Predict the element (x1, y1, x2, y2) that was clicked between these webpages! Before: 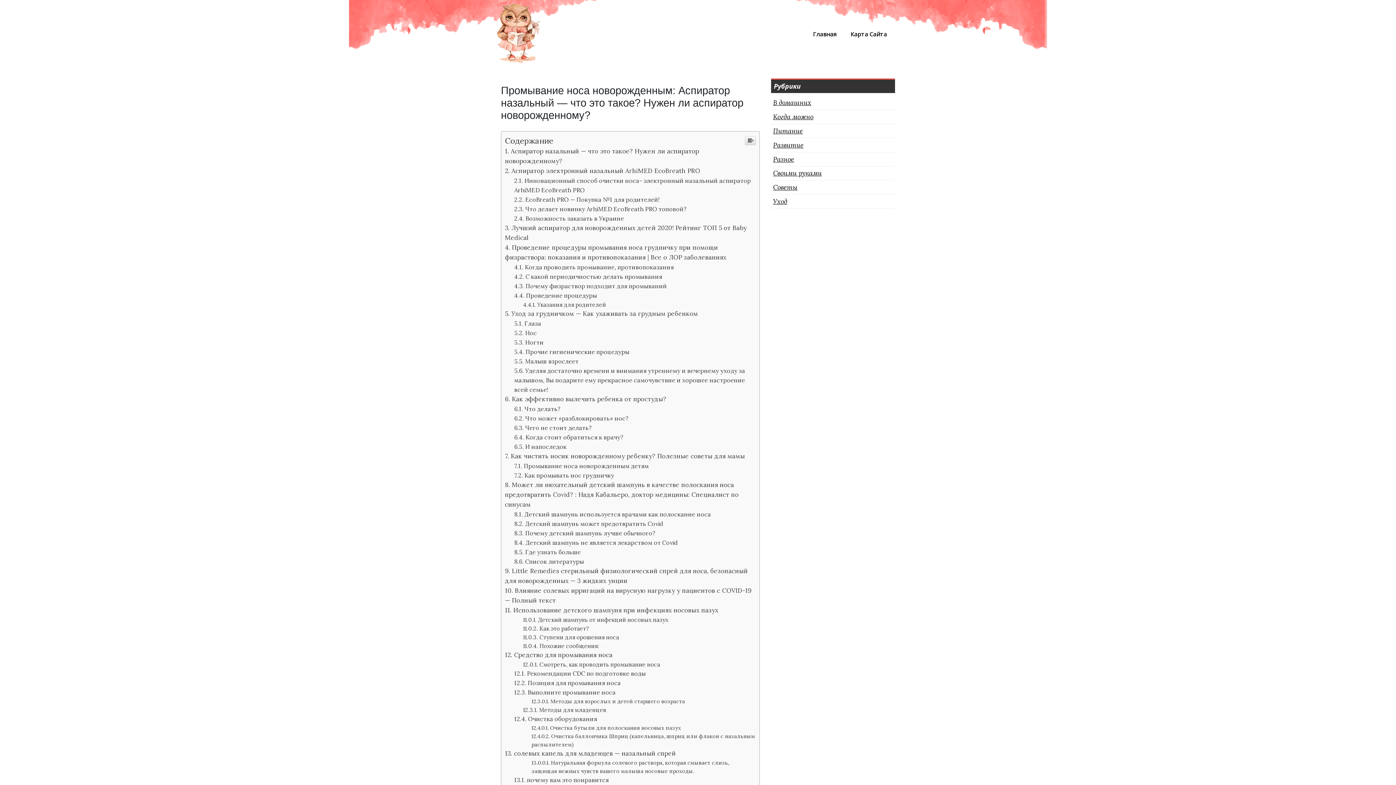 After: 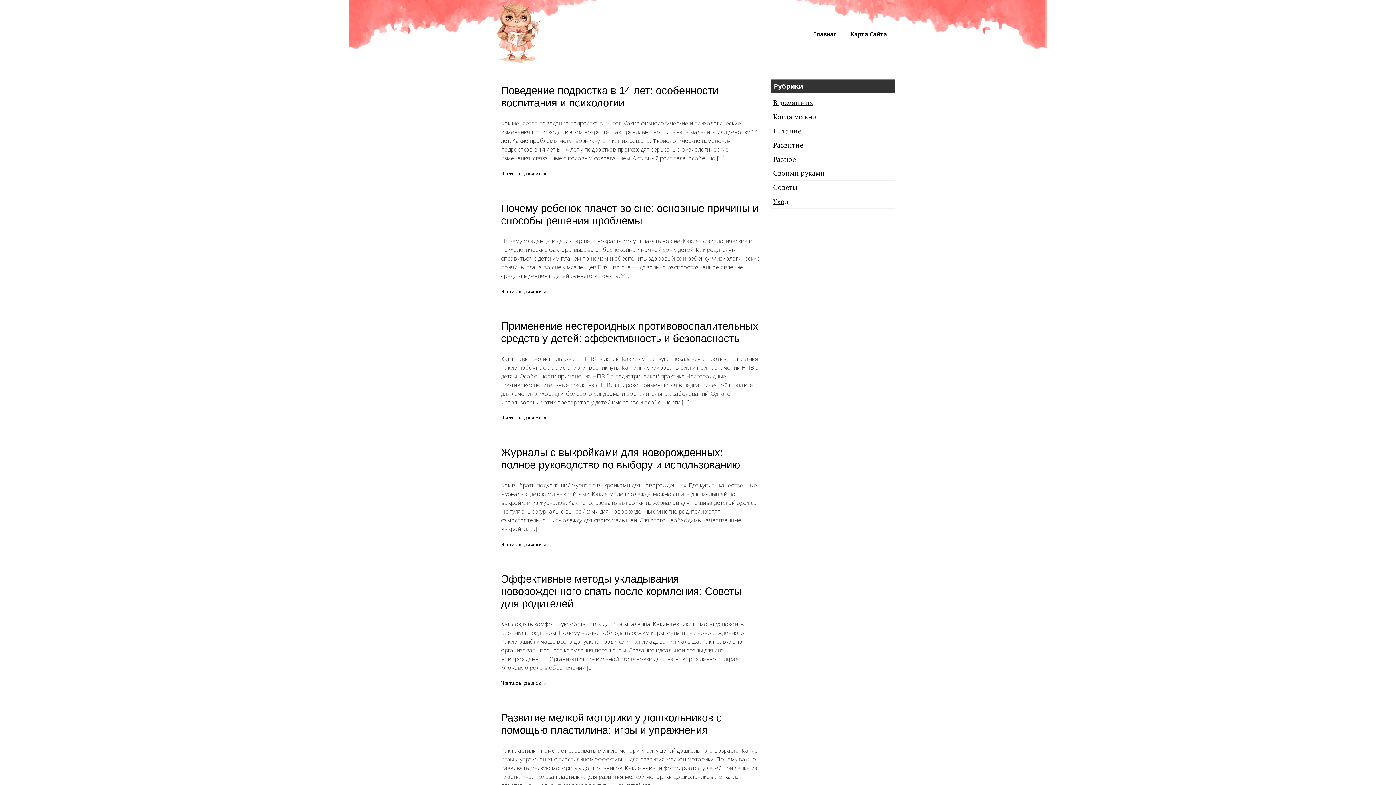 Action: bbox: (773, 155, 794, 163) label: Разное